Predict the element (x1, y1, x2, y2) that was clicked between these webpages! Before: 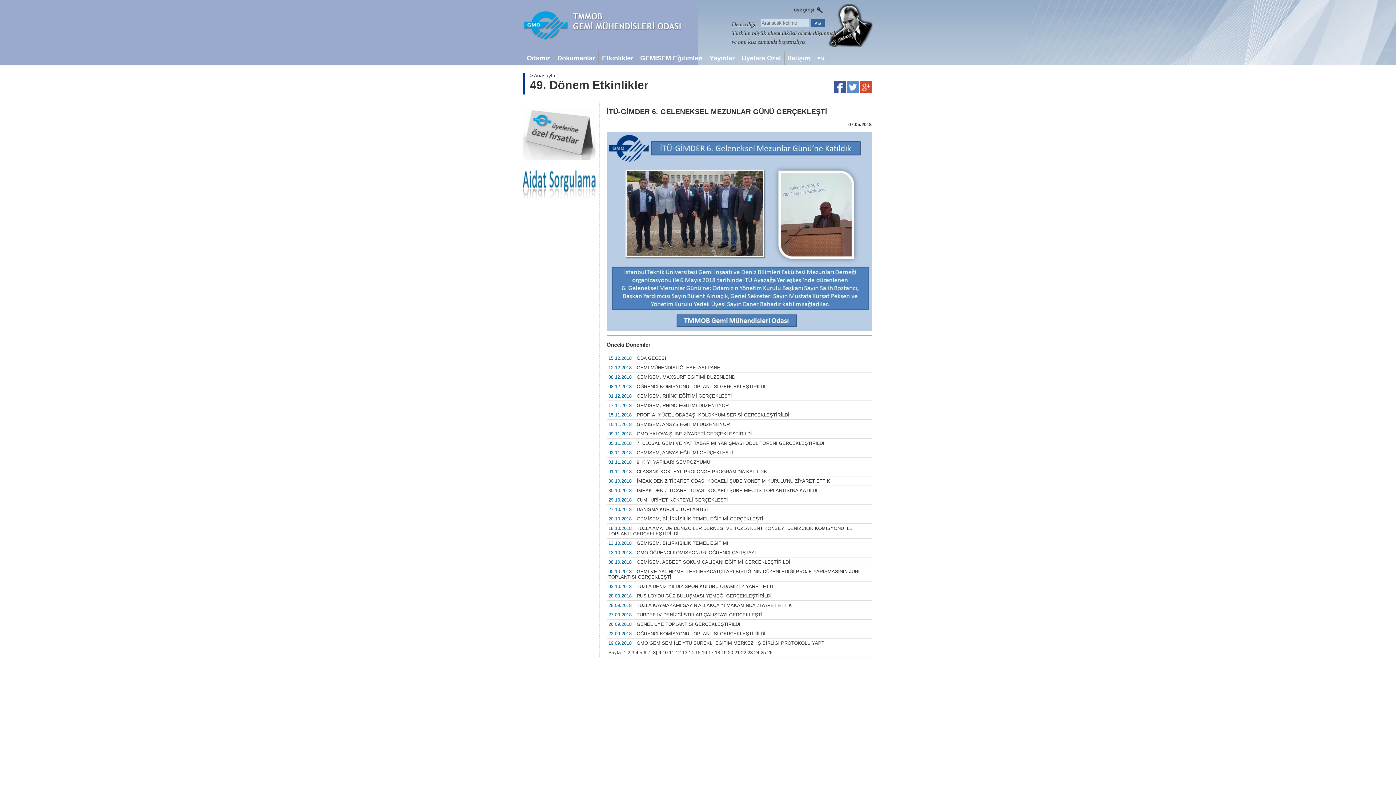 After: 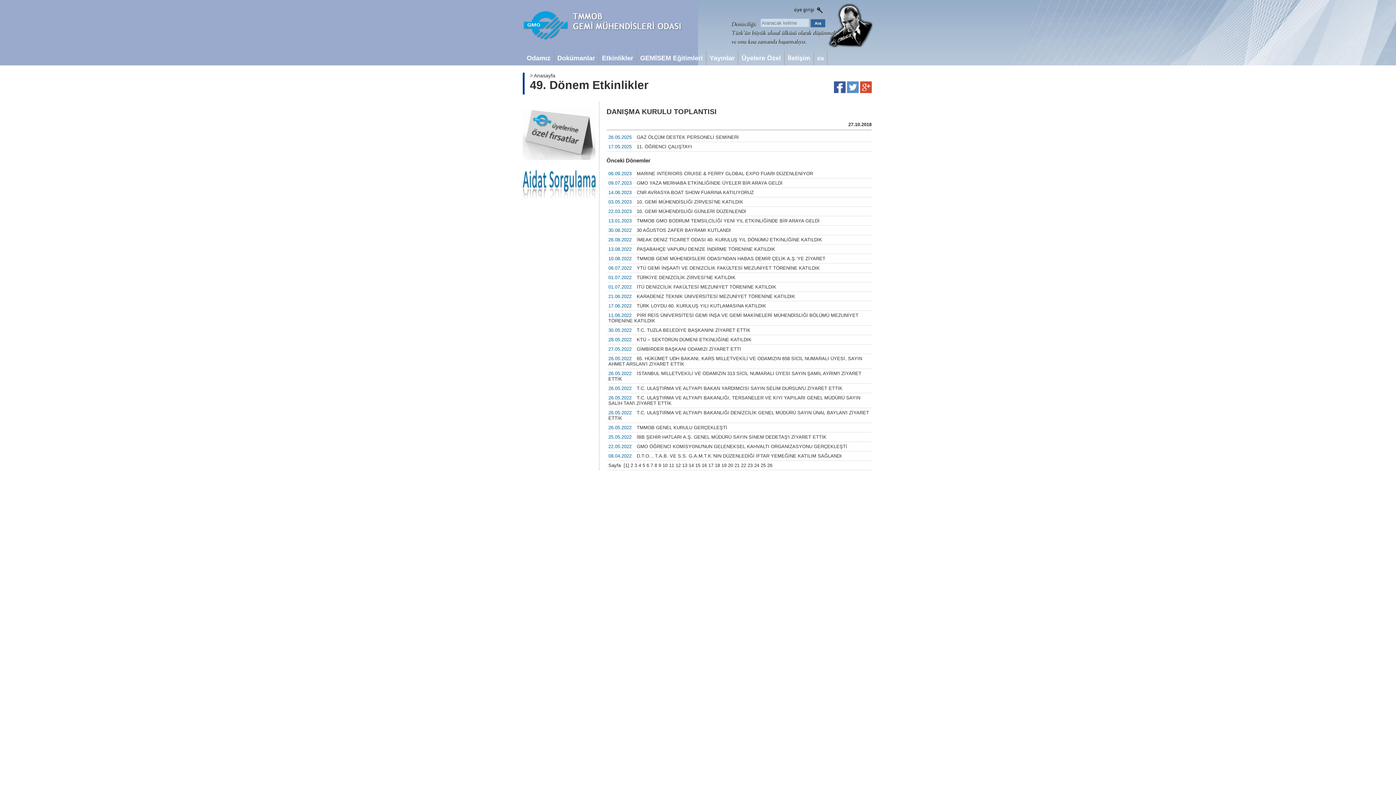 Action: label: 27.10.2018 DANIŞMA KURULU TOPLANTISI bbox: (606, 504, 871, 514)